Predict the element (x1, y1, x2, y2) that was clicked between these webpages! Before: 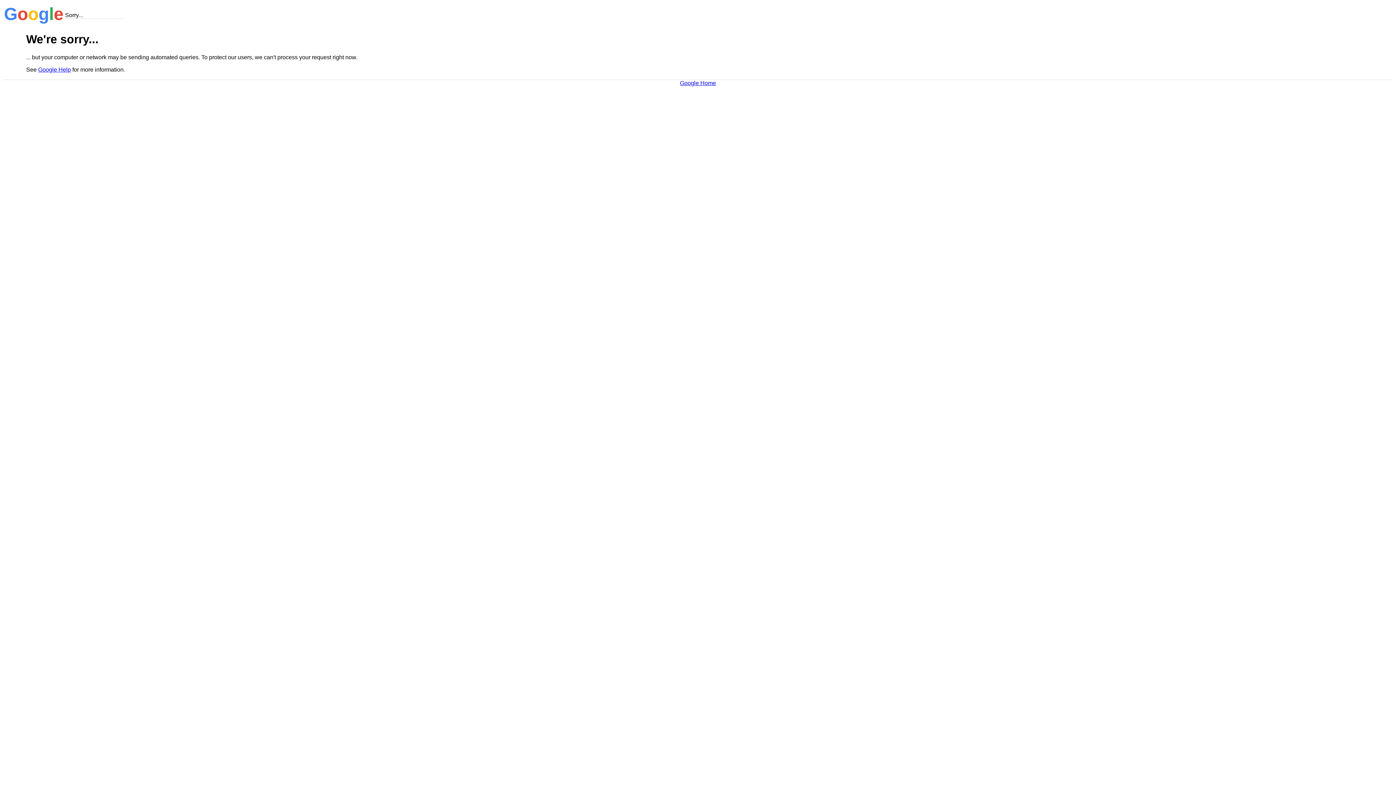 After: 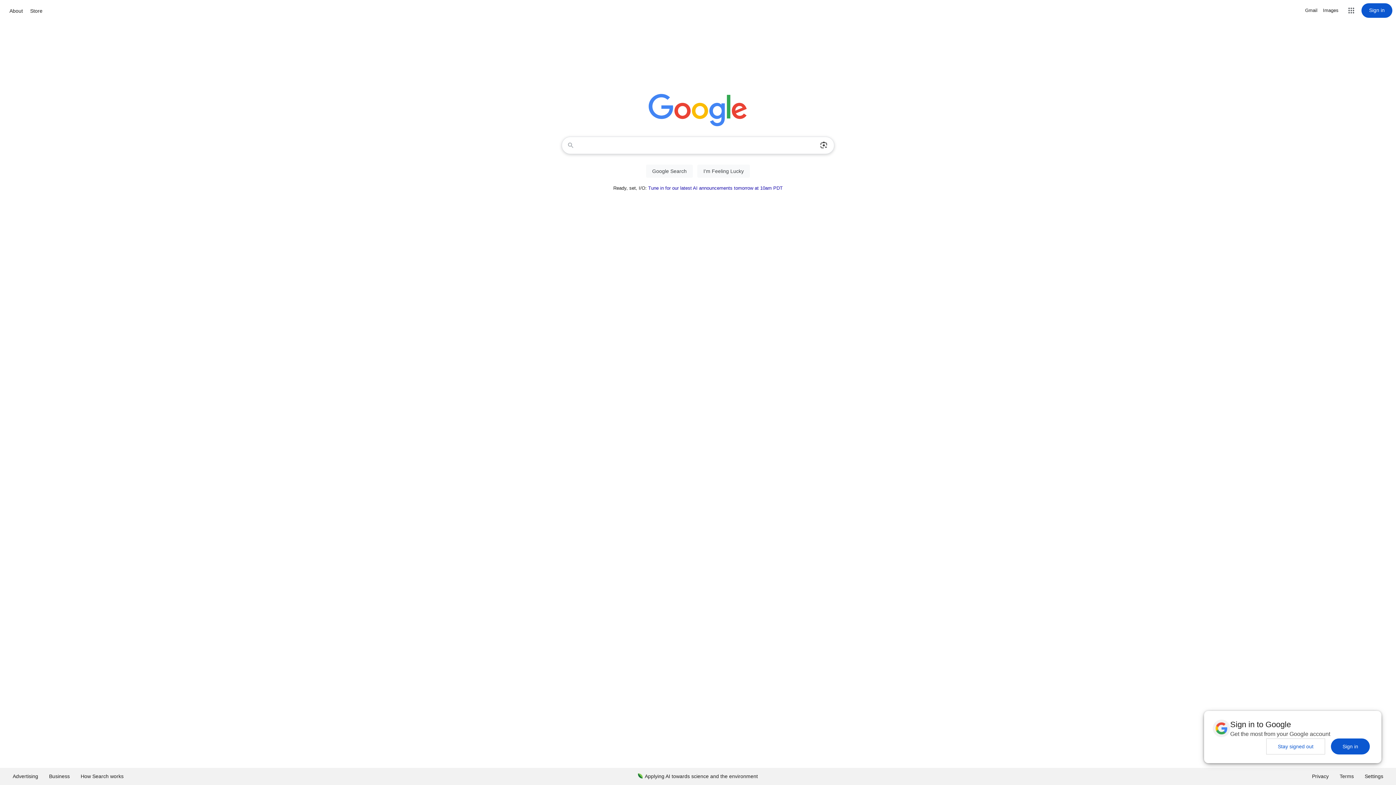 Action: label: Google Home bbox: (680, 79, 716, 86)